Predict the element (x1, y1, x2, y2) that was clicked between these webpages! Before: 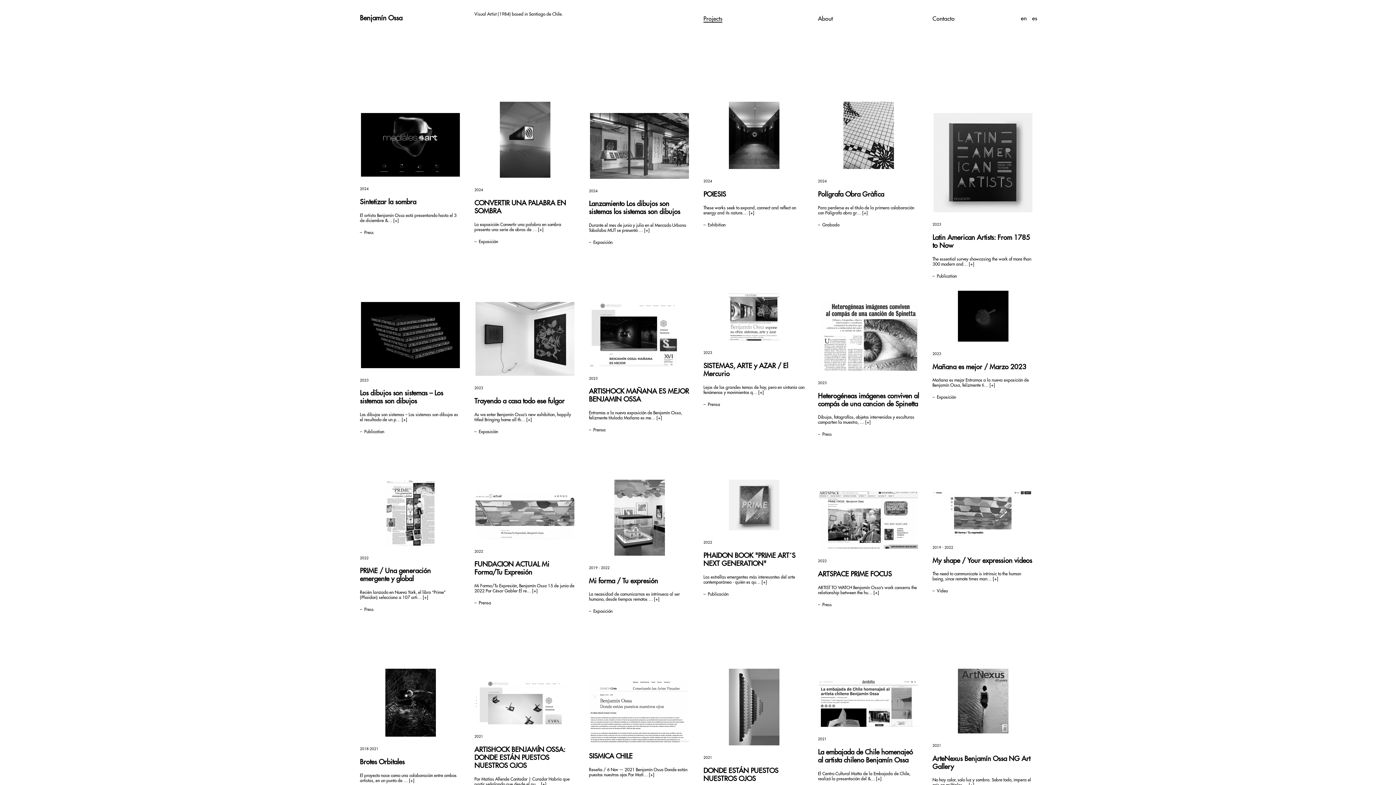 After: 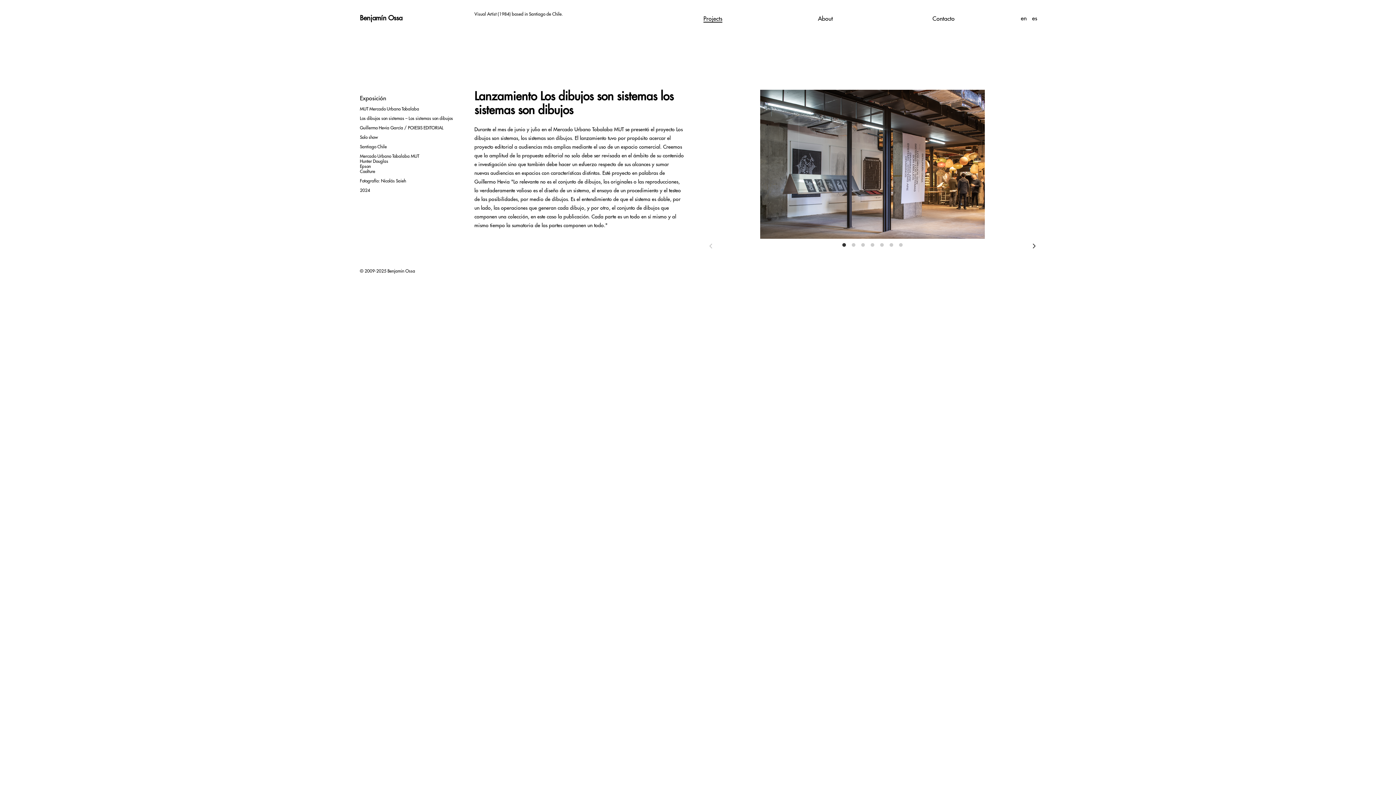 Action: bbox: (590, 173, 689, 179)